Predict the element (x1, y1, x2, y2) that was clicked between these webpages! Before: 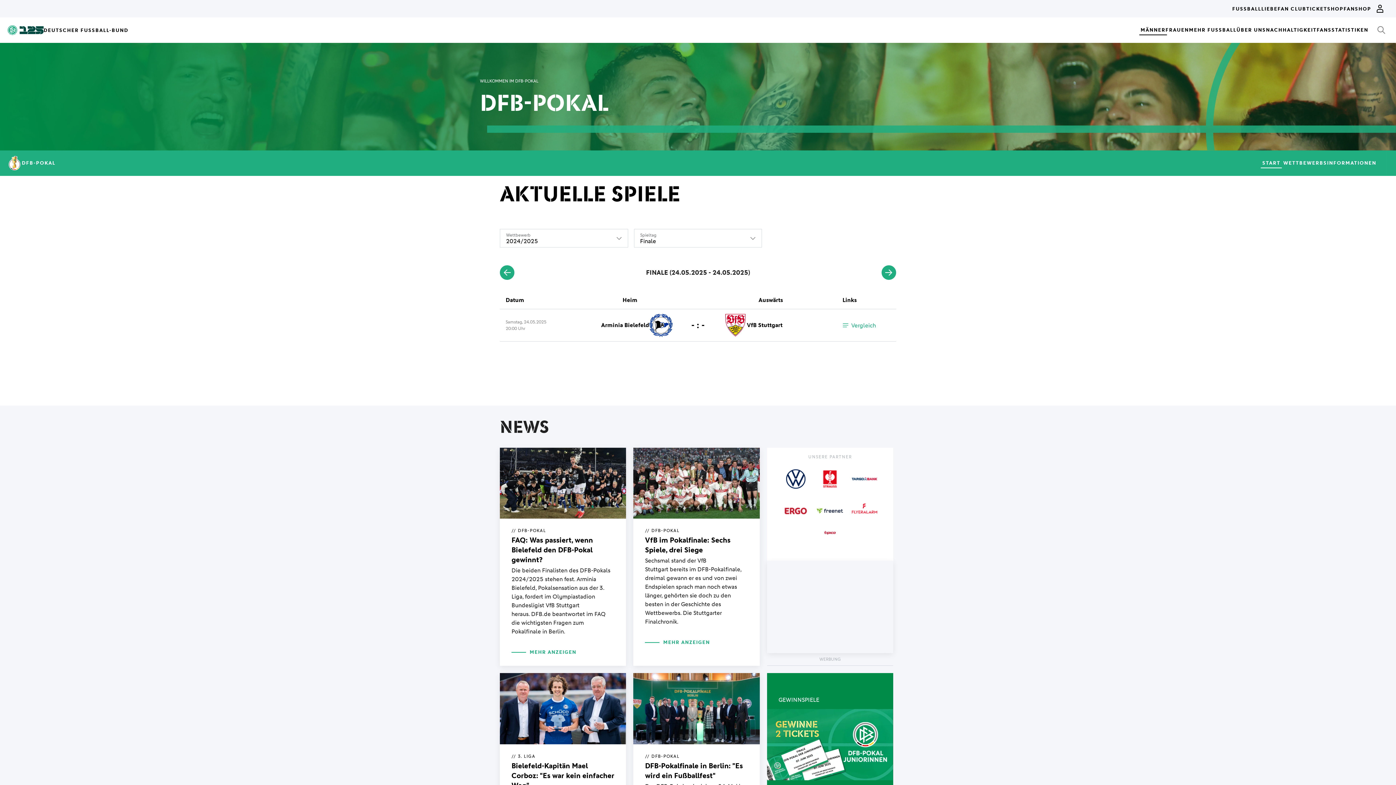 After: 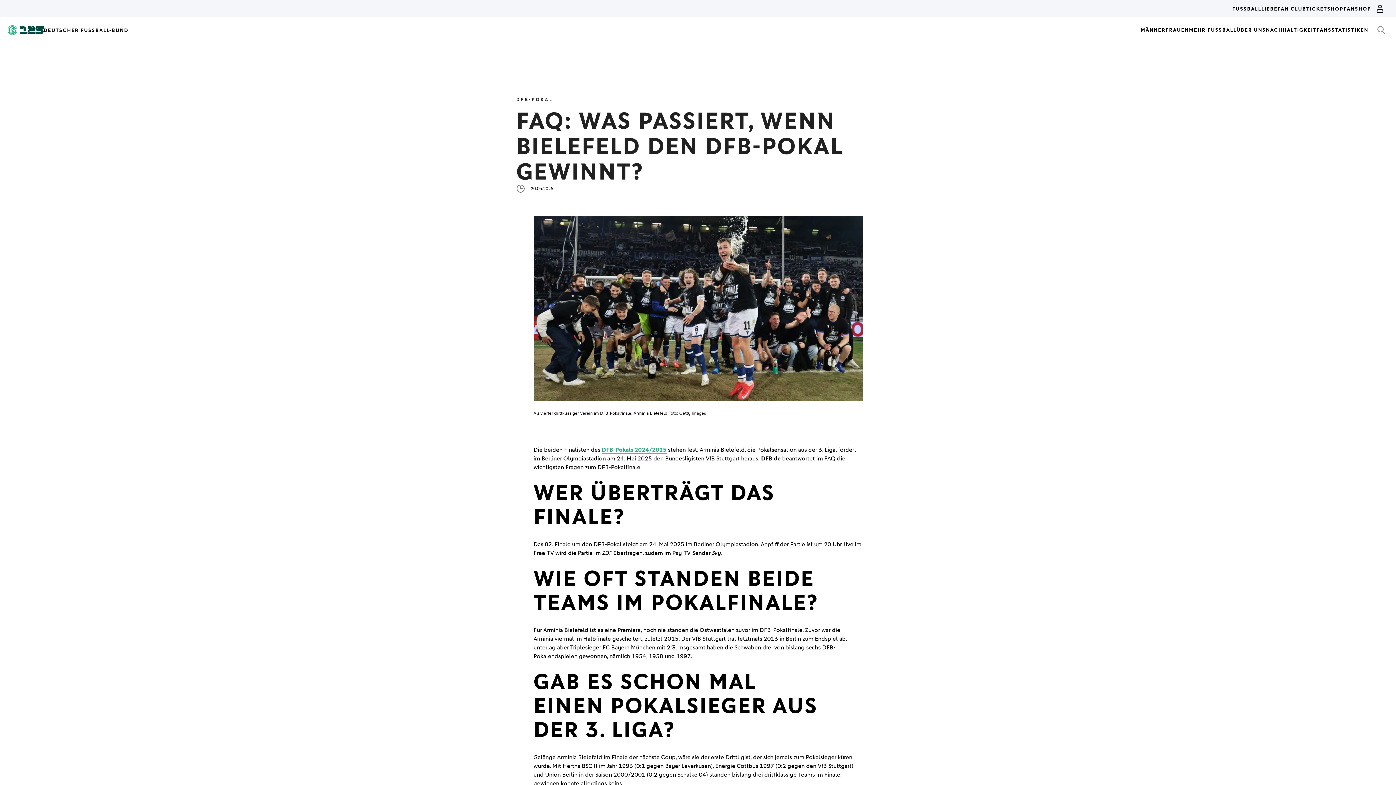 Action: bbox: (500, 253, 626, 472) label: // DFB-POKAL
FAQ: Was passiert, wenn Bielefeld den DFB-Pokal gewinnt?

Die beiden Finalisten des DFB-Pokals 2024/2025 stehen fest. Arminia Bielefeld, Pokalsensation aus der 3. Liga, fordert im Olympiastadion Bundesligist VfB Stuttgart heraus. DFB.de beantwortet im FAQ die wichtigsten Fragen zum Pokalfinale in Berlin.

MEHR ANZEIGEN